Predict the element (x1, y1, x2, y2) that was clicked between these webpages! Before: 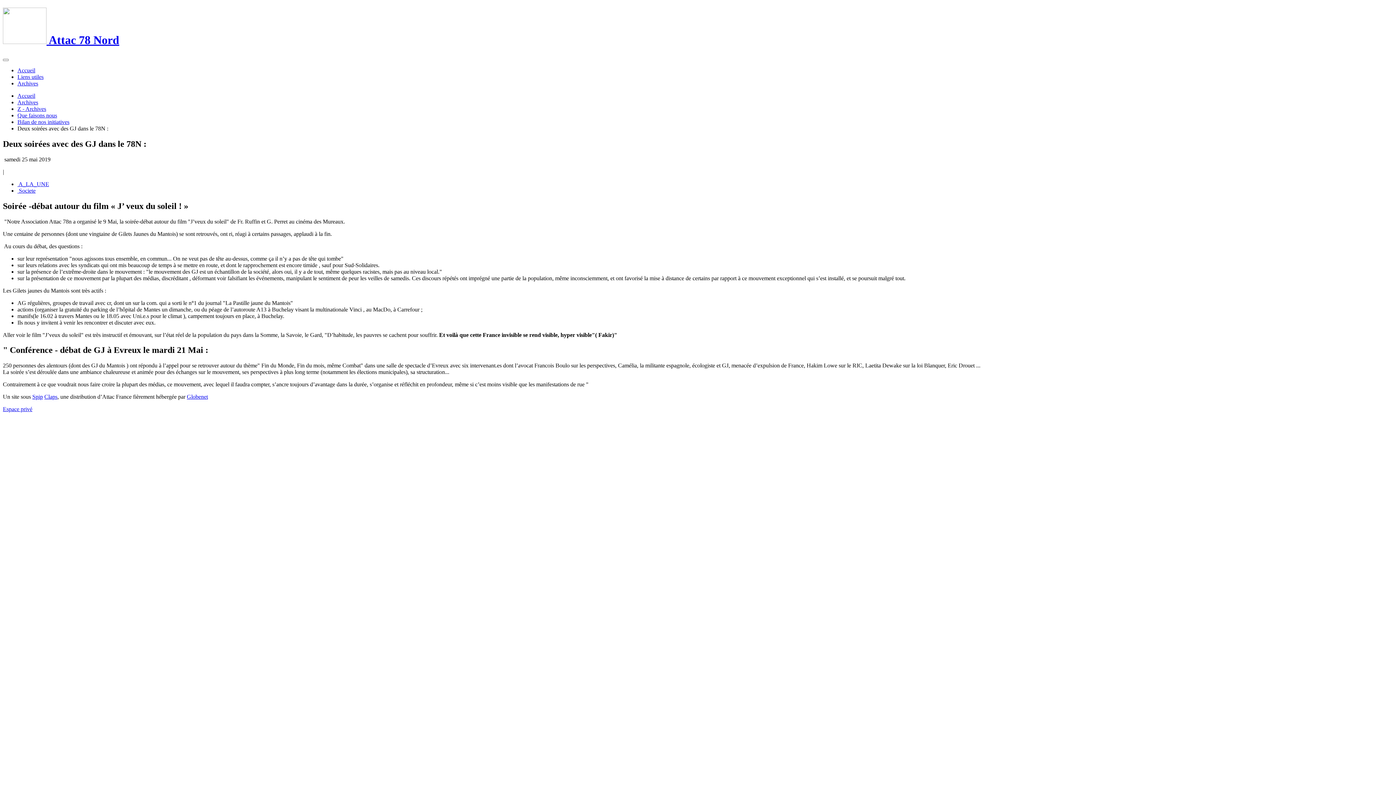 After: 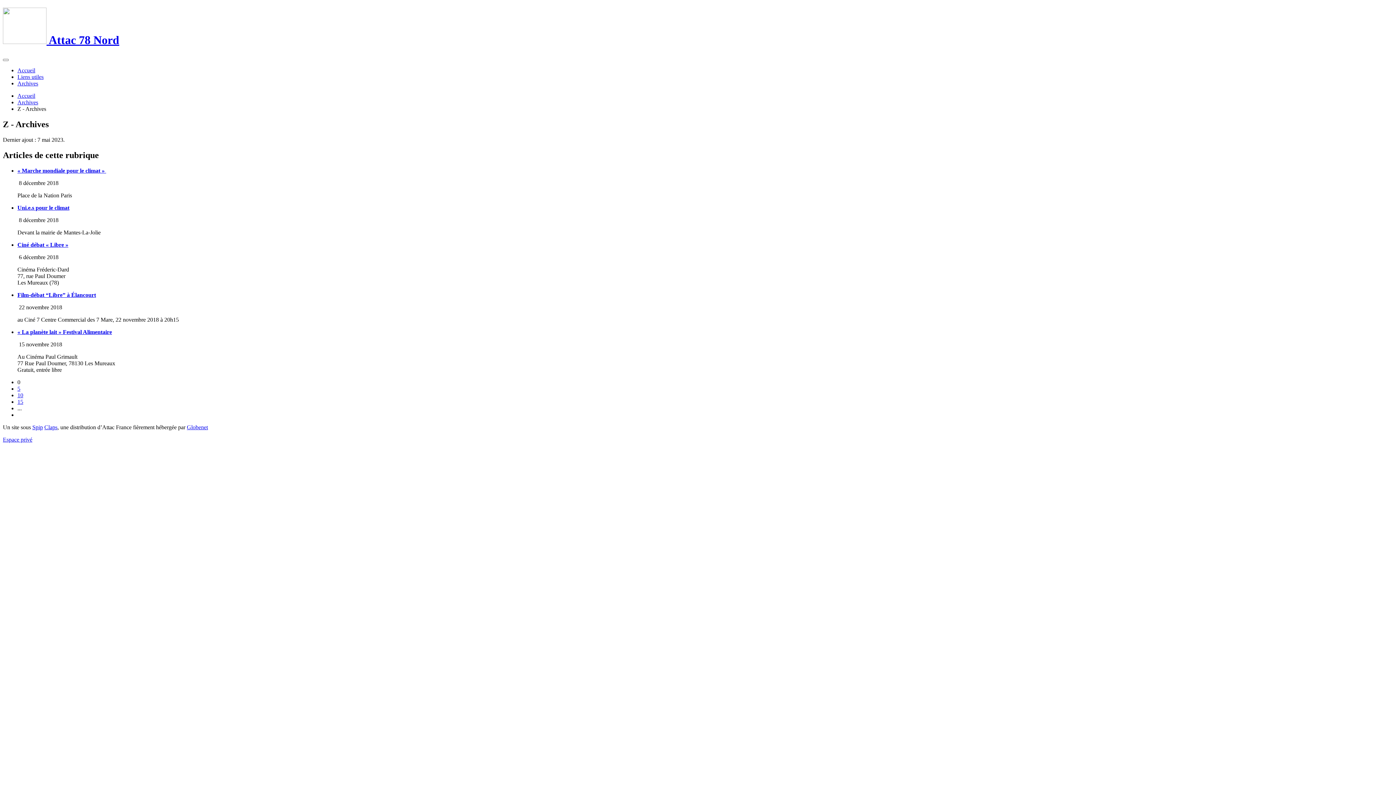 Action: label: Z - Archives bbox: (17, 105, 46, 111)